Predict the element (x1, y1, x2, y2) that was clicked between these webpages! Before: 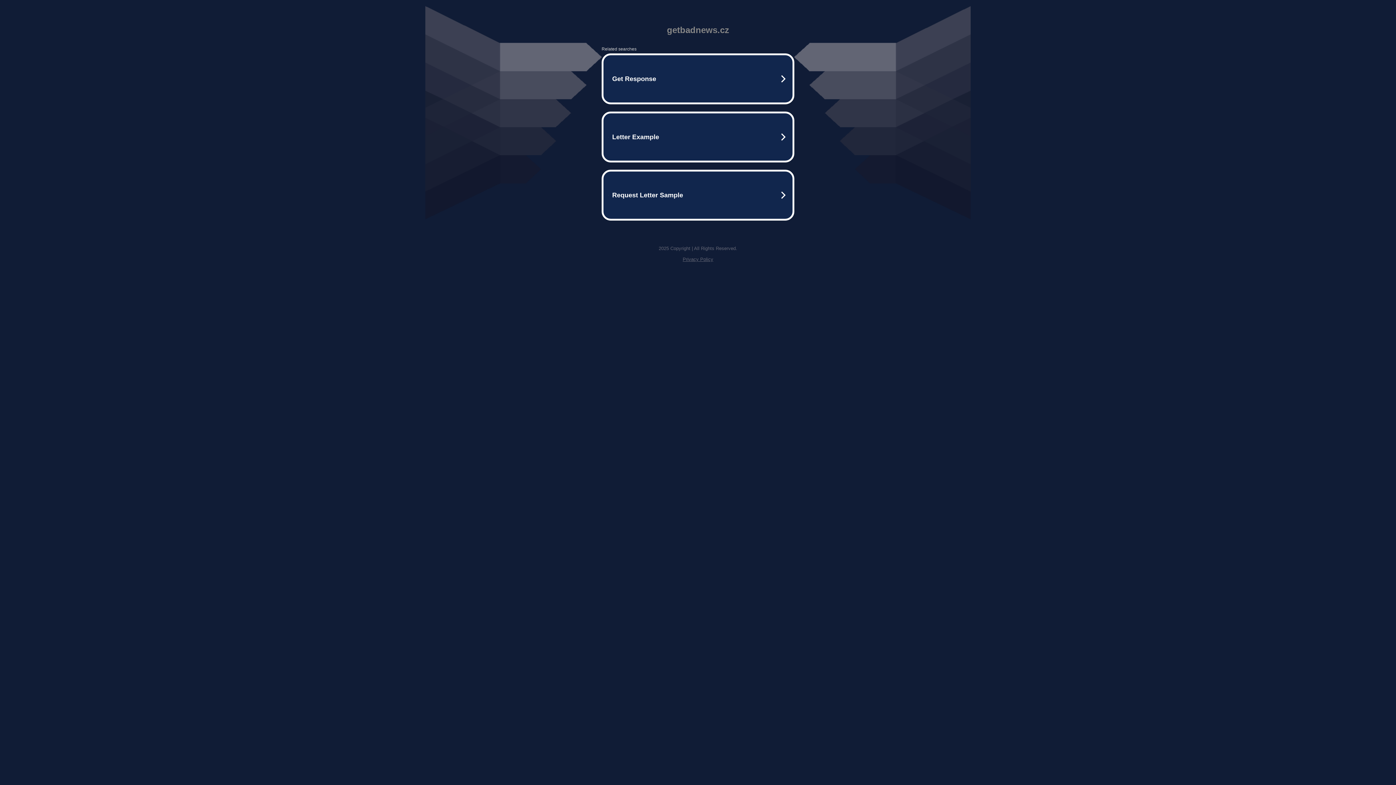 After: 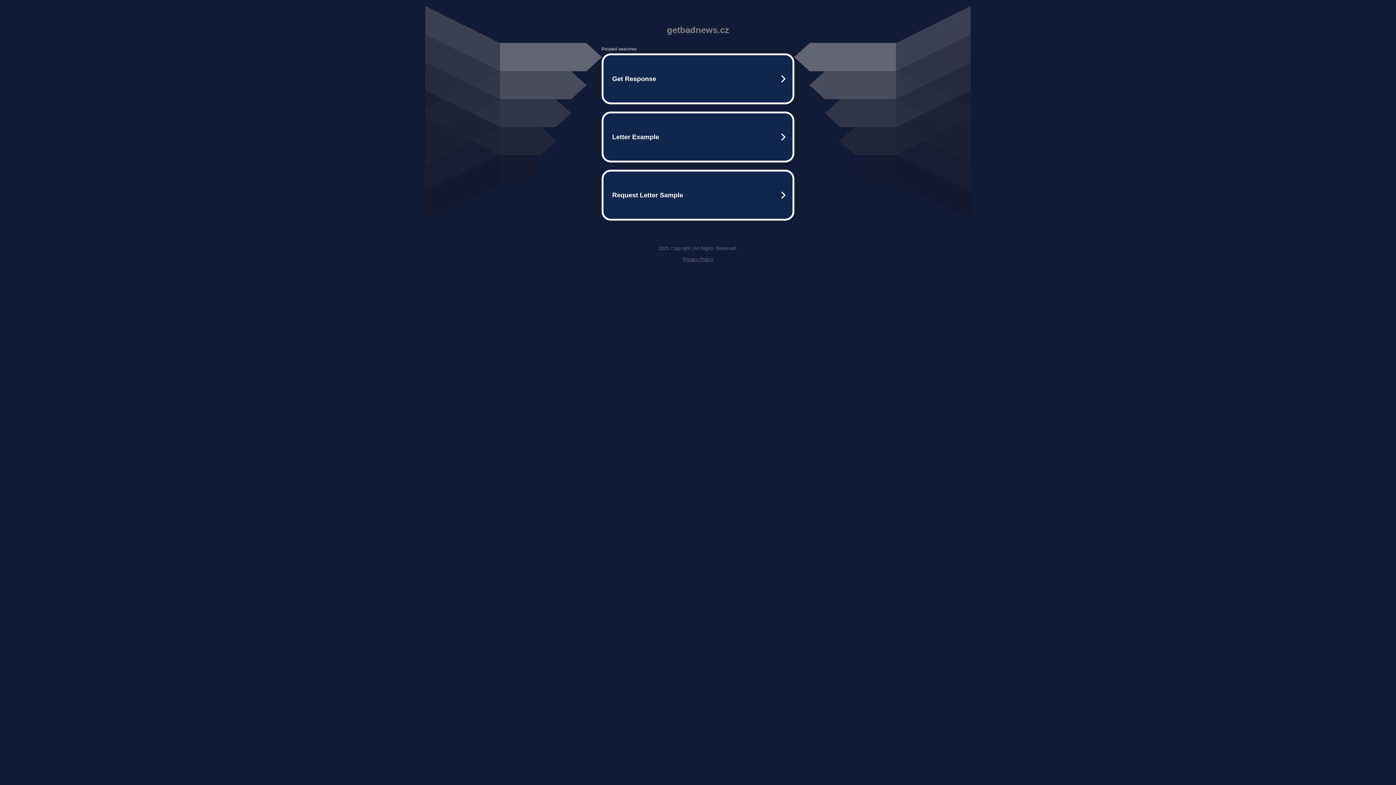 Action: bbox: (682, 256, 713, 262) label: Privacy Policy